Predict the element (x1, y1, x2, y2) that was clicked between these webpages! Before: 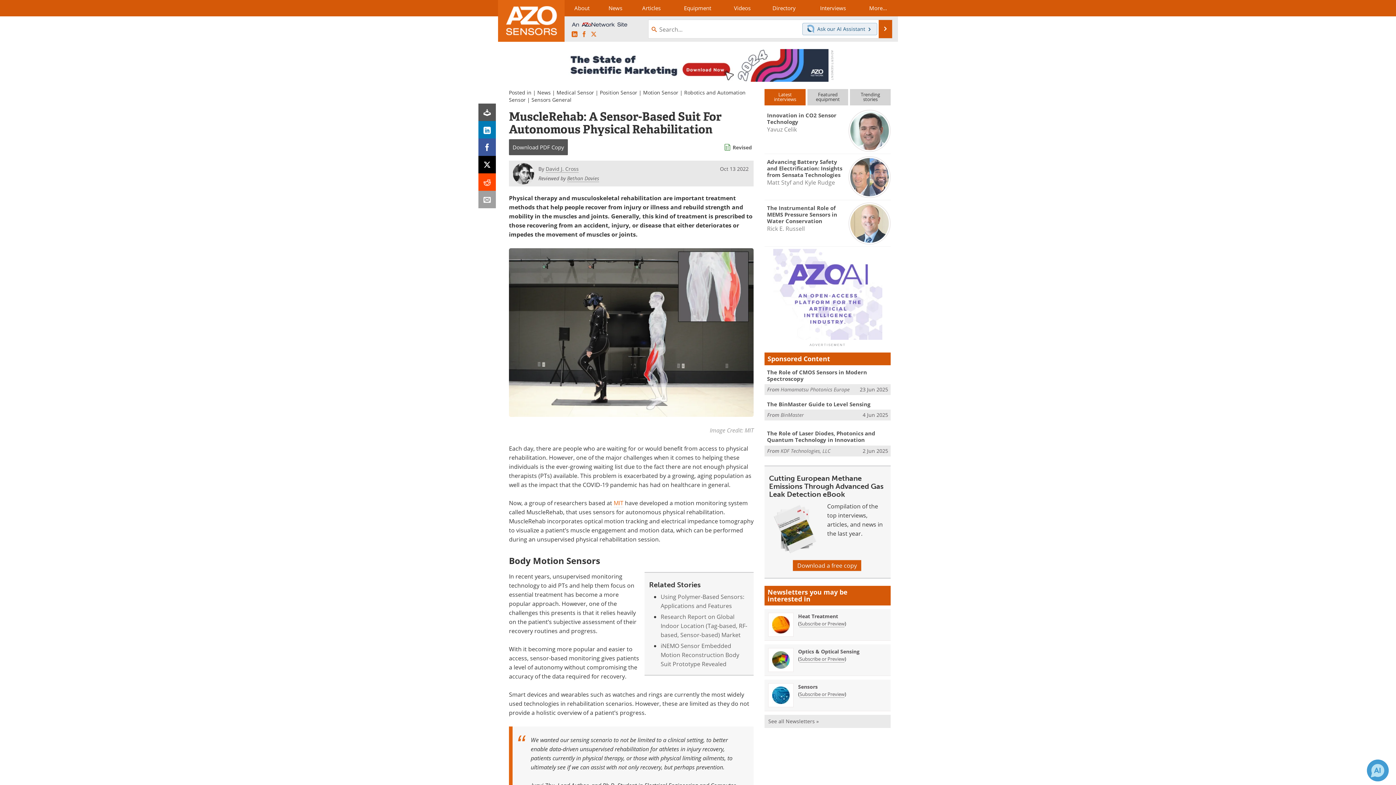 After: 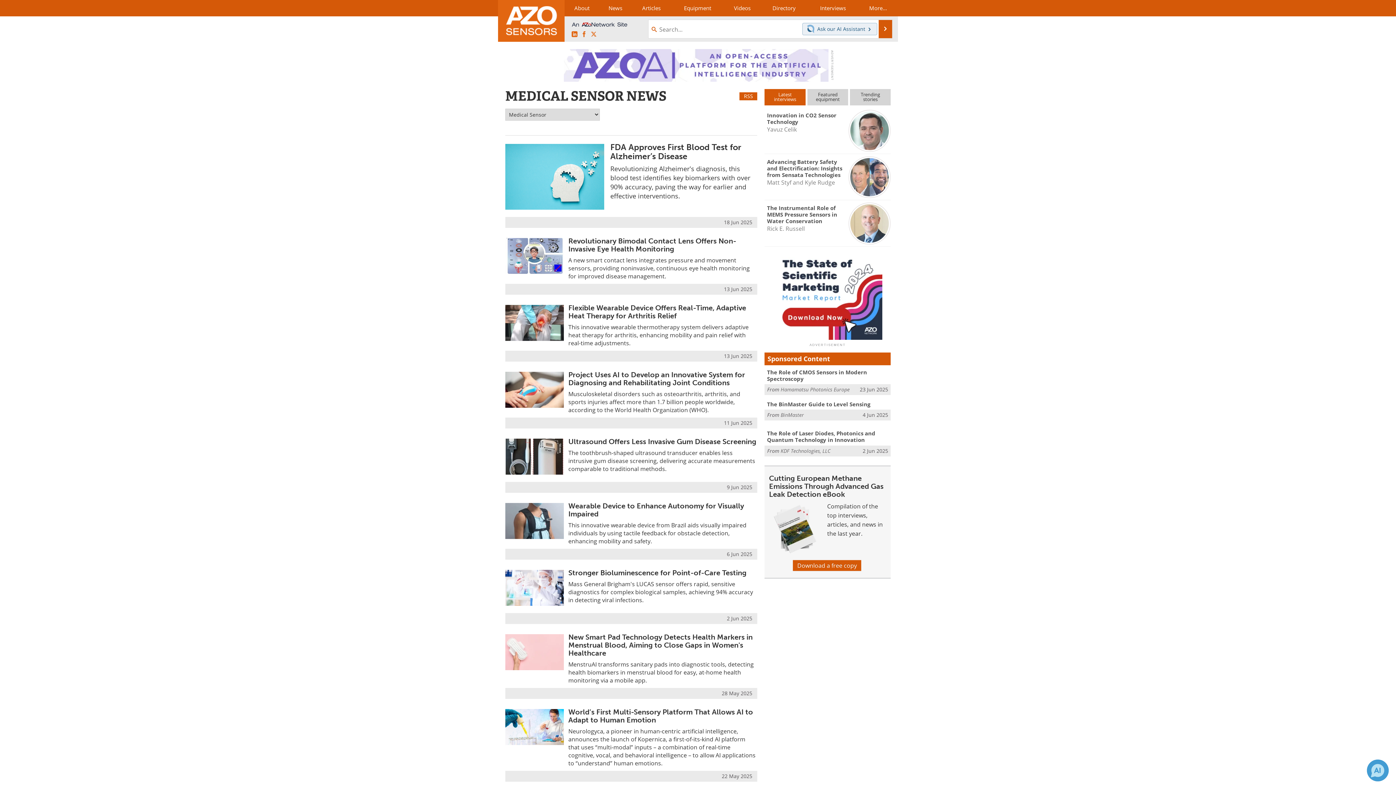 Action: label: Medical Sensor bbox: (556, 89, 594, 96)